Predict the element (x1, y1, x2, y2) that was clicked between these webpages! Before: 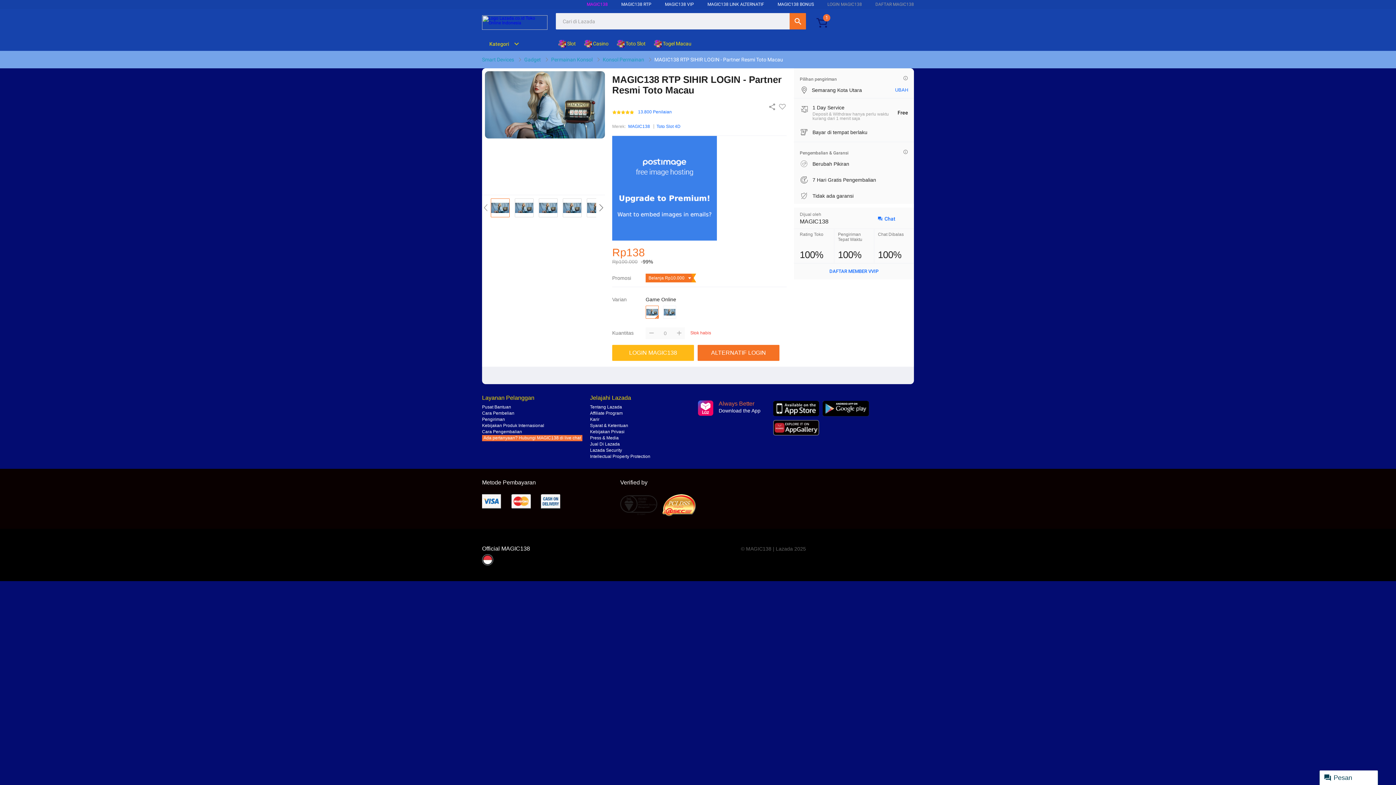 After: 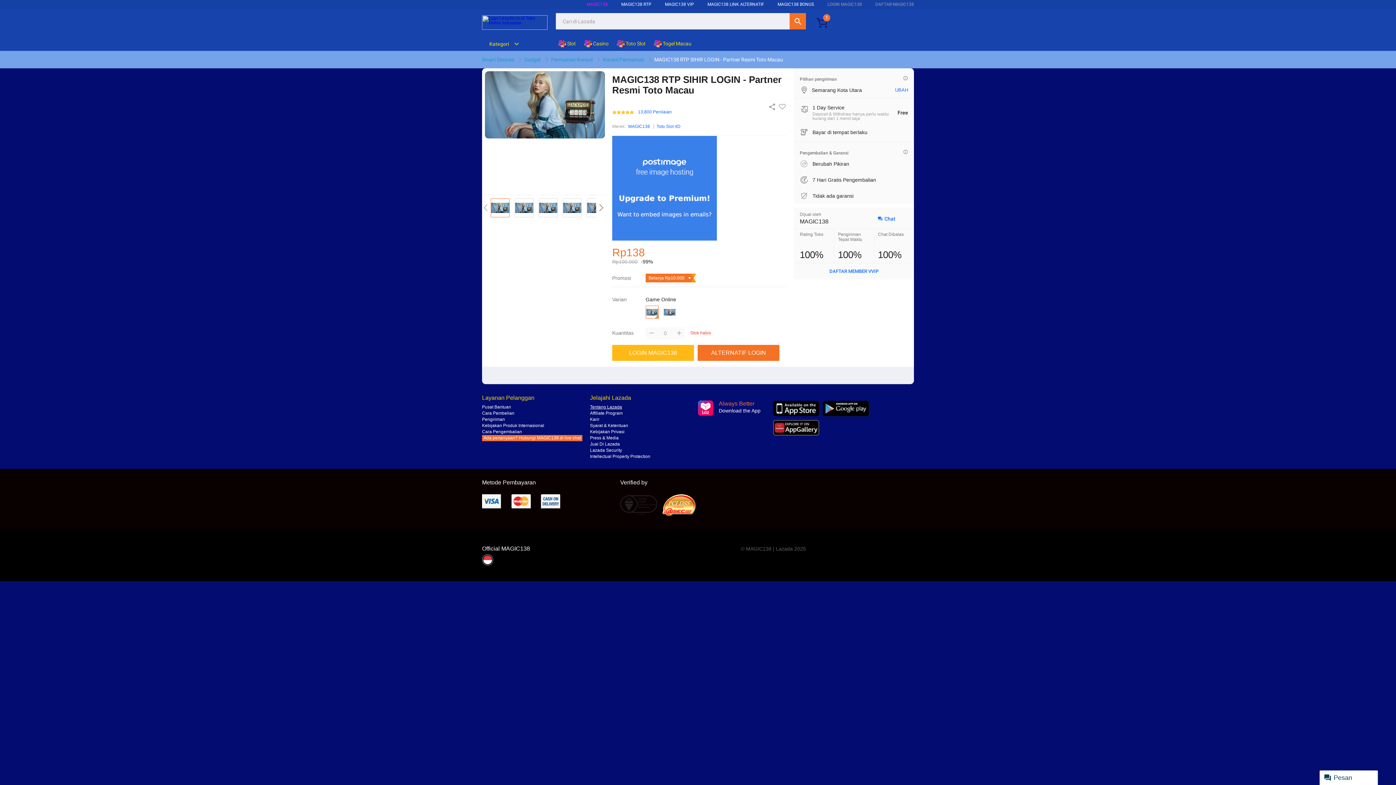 Action: bbox: (590, 404, 622, 409) label: Tentang Lazada